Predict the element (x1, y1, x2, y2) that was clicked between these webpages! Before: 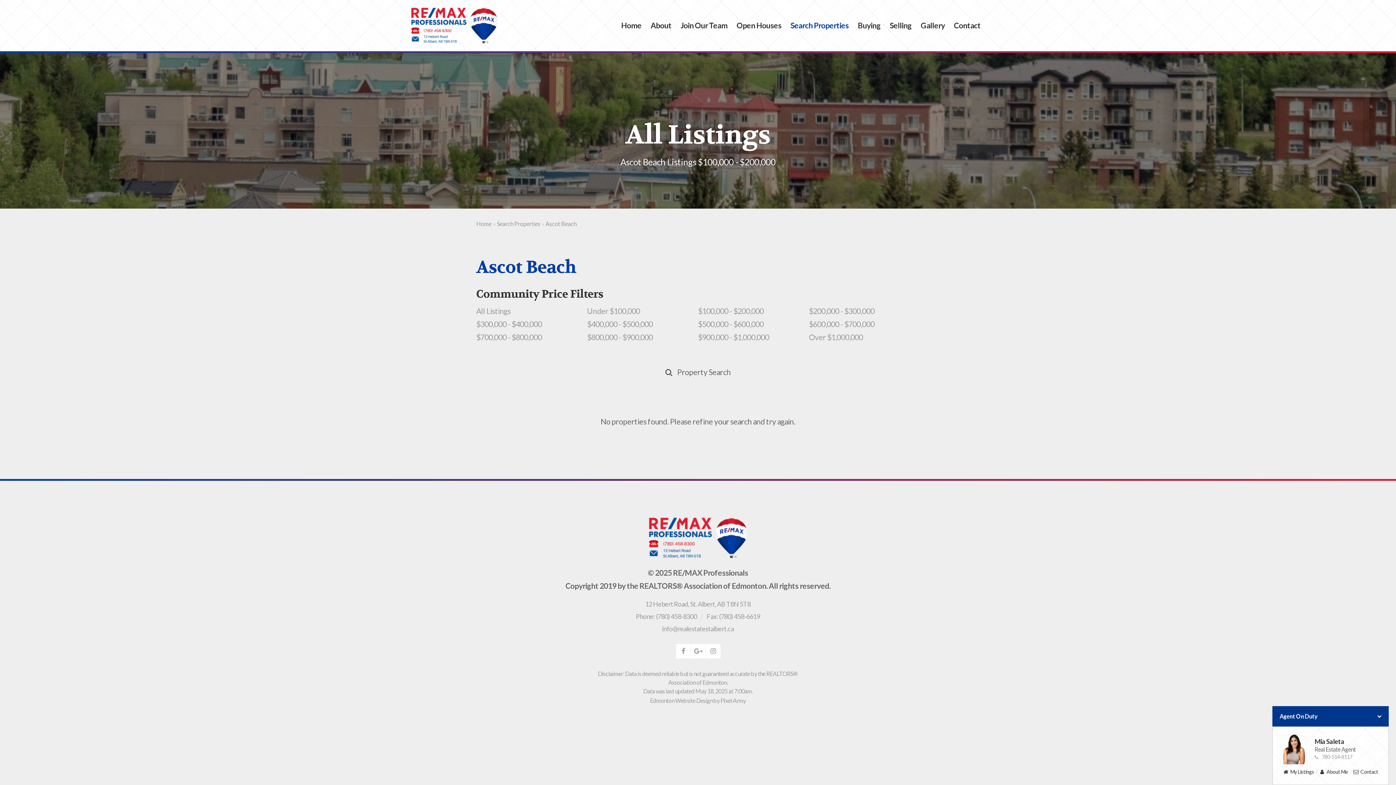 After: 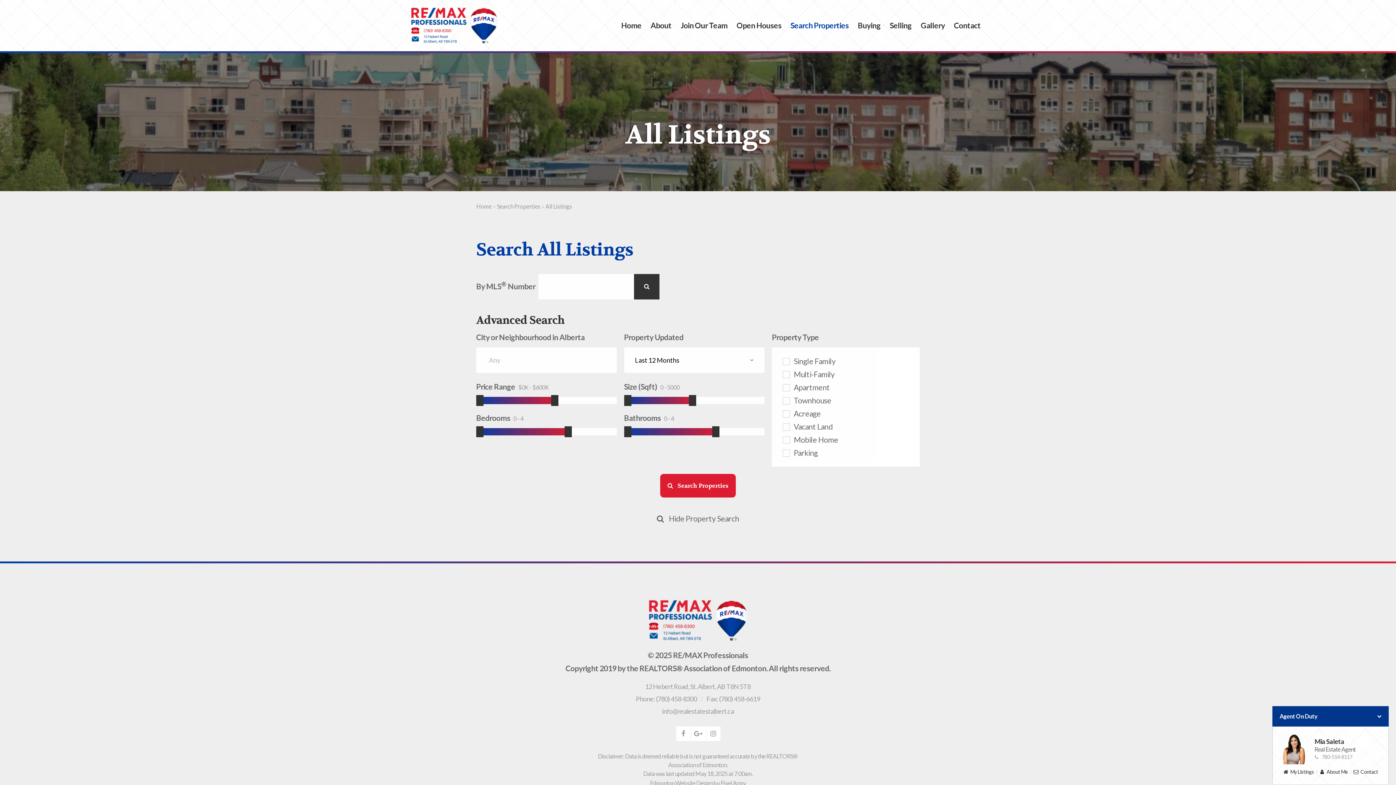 Action: bbox: (786, 18, 853, 32) label: Search Properties